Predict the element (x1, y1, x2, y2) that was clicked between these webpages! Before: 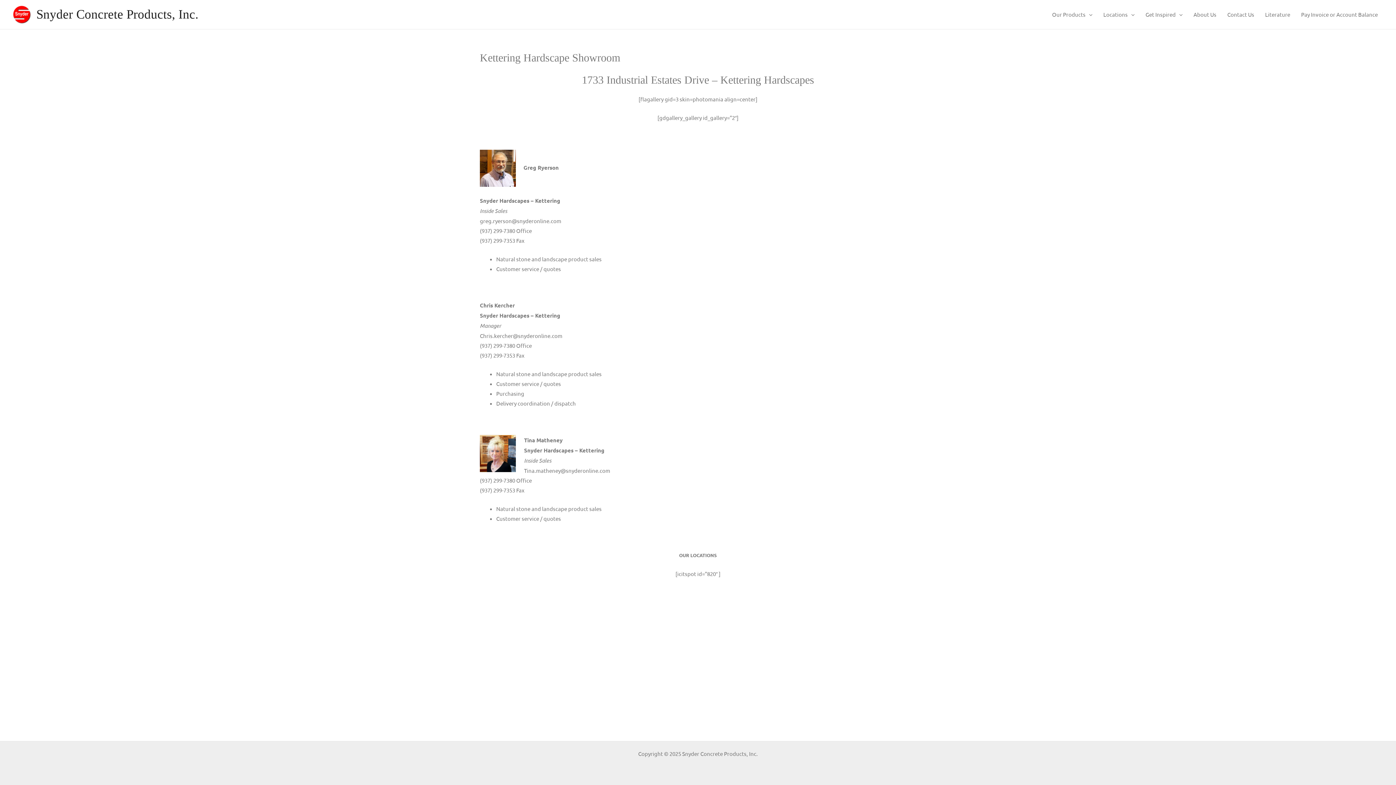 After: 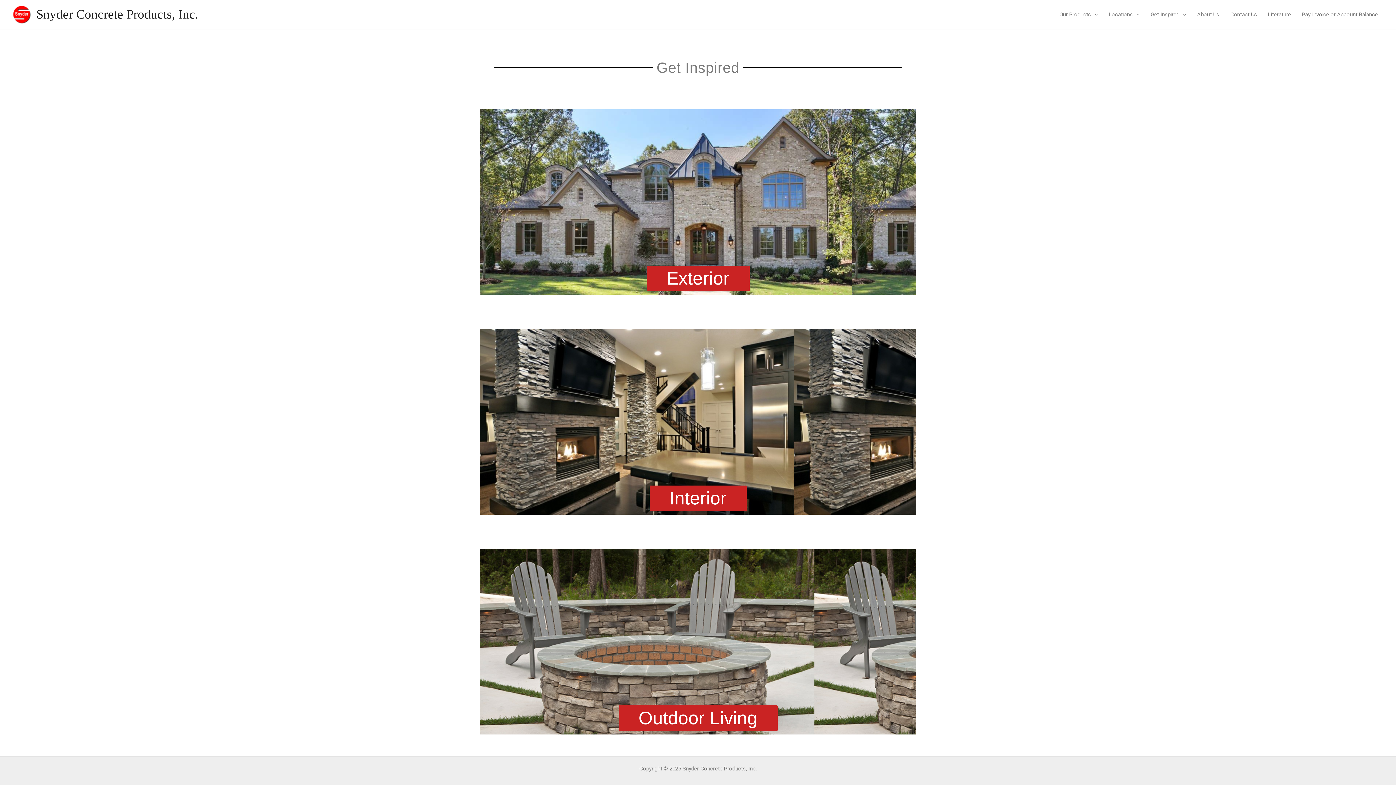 Action: bbox: (1140, 0, 1188, 29) label: Get Inspired